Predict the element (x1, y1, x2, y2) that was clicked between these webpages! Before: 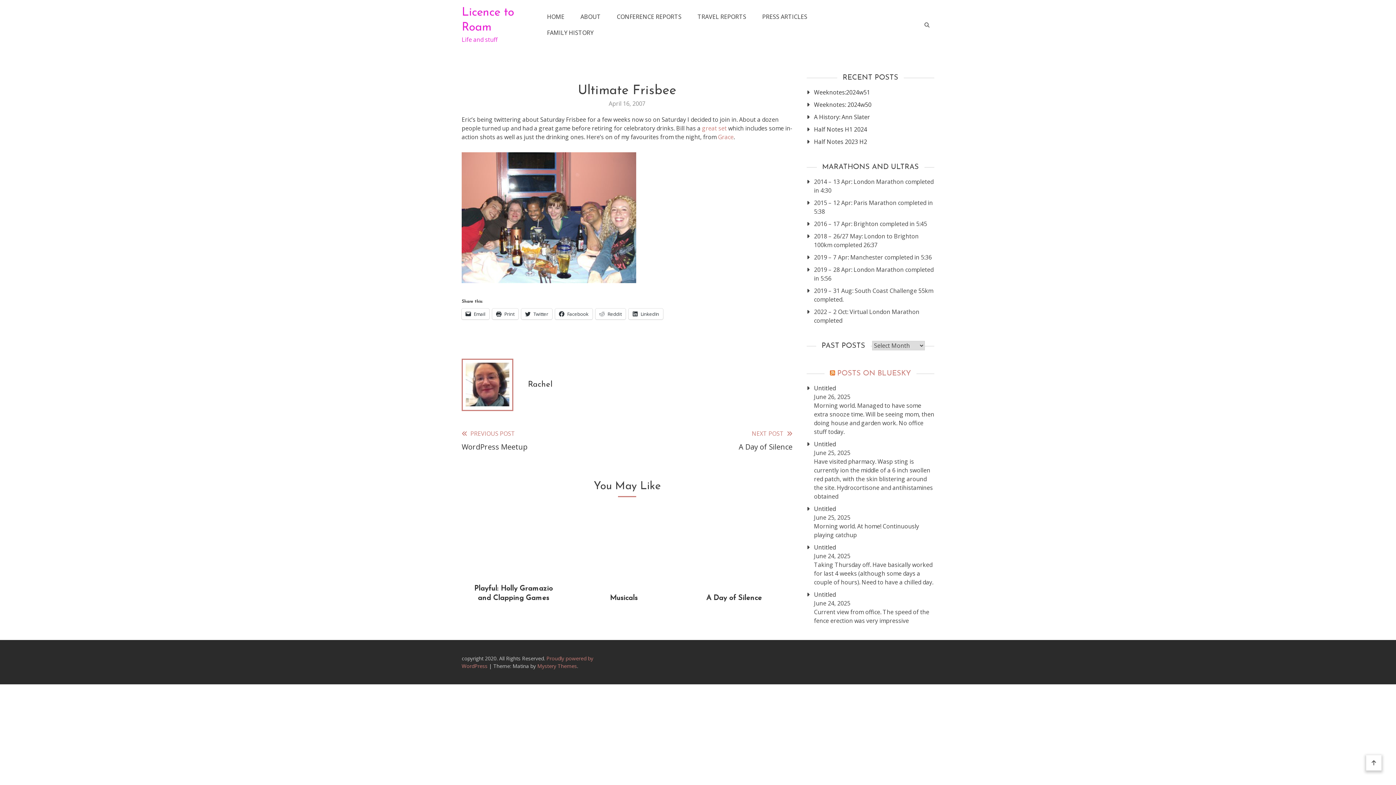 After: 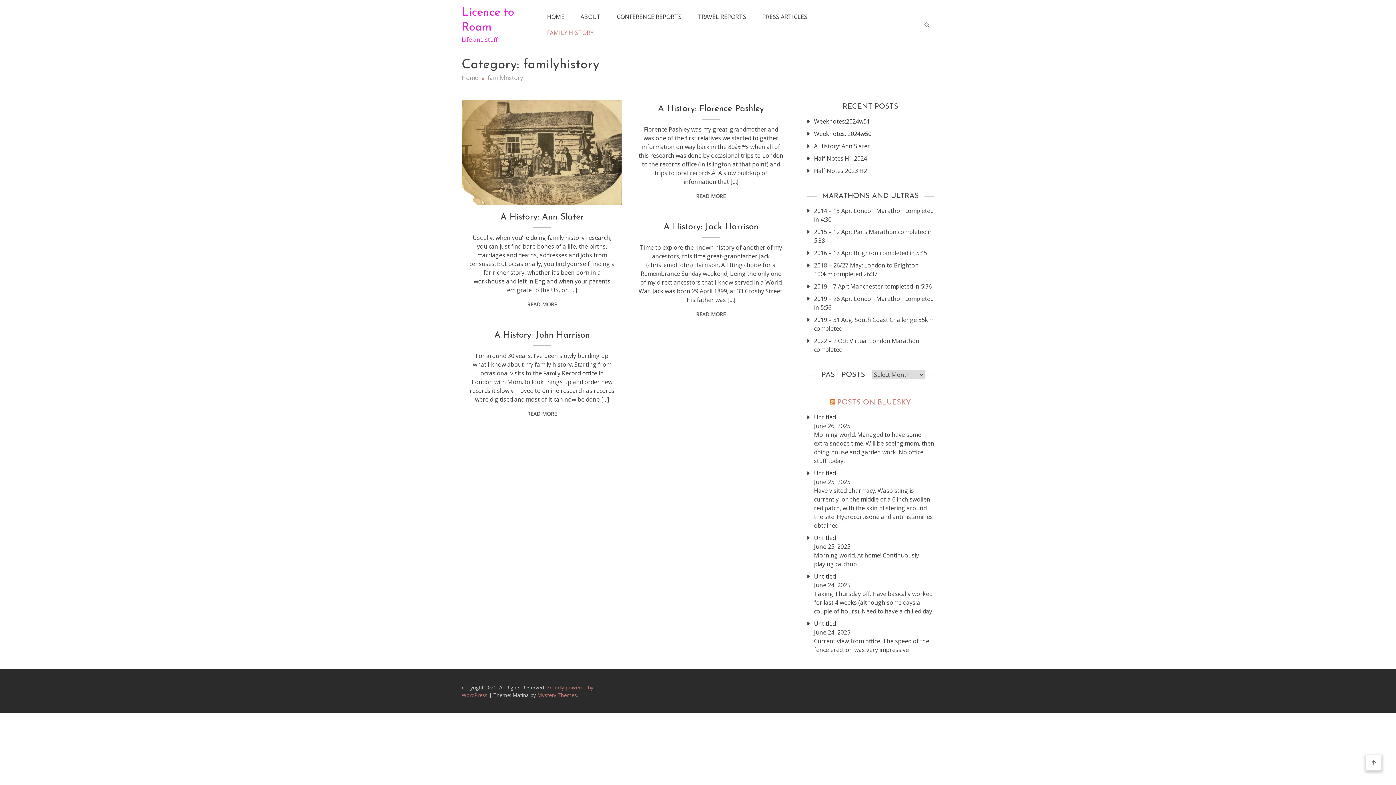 Action: label: FAMILY HISTORY bbox: (547, 28, 593, 37)